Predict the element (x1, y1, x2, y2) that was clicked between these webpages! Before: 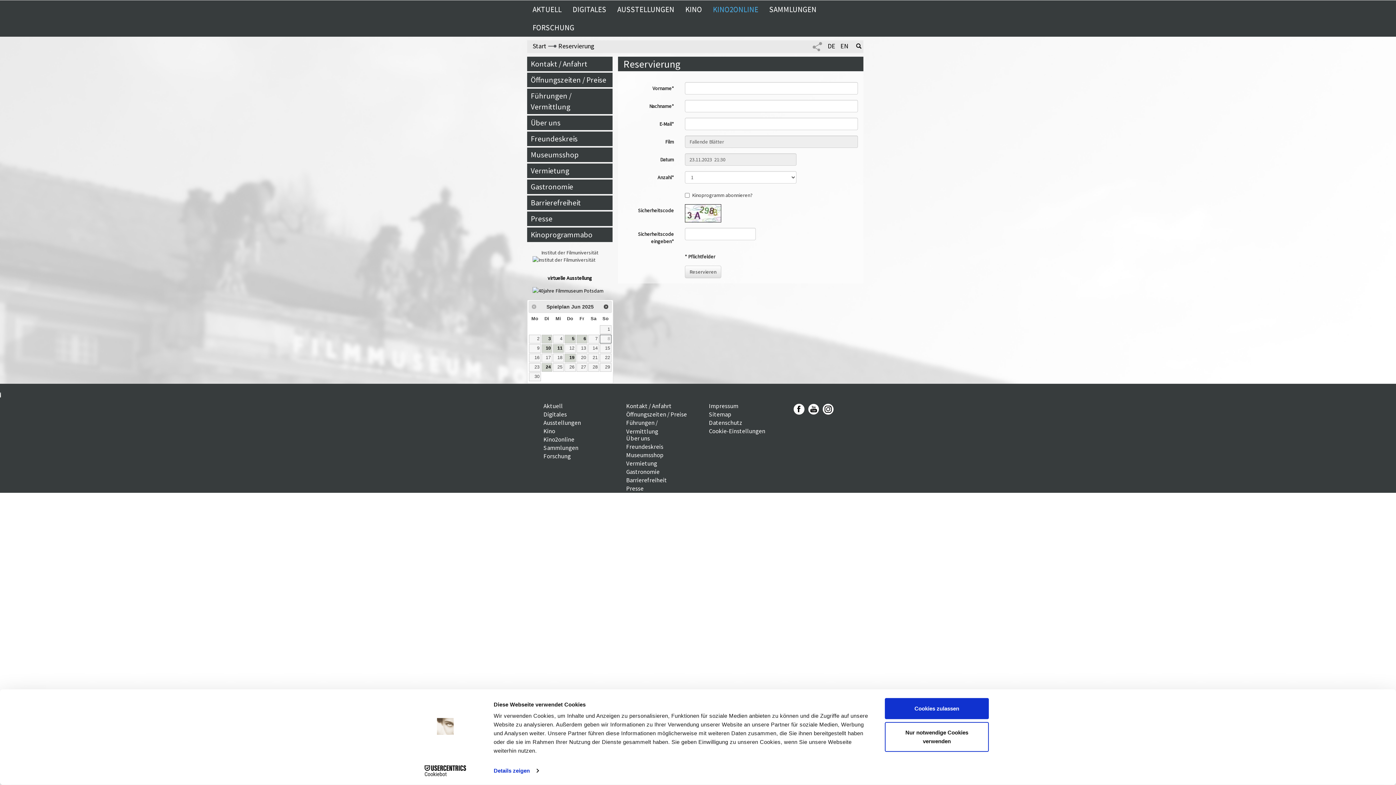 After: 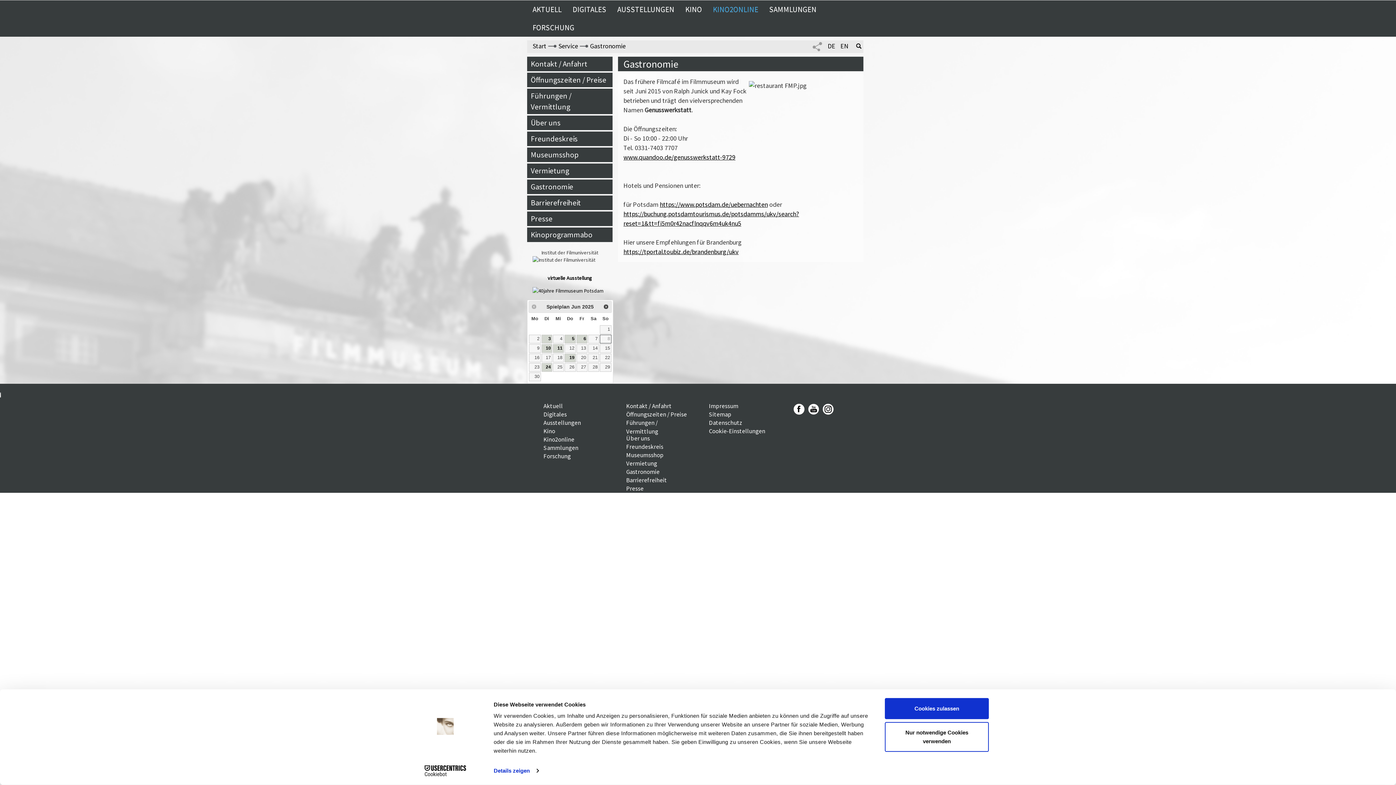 Action: label: Gastronomie bbox: (626, 384, 659, 392)